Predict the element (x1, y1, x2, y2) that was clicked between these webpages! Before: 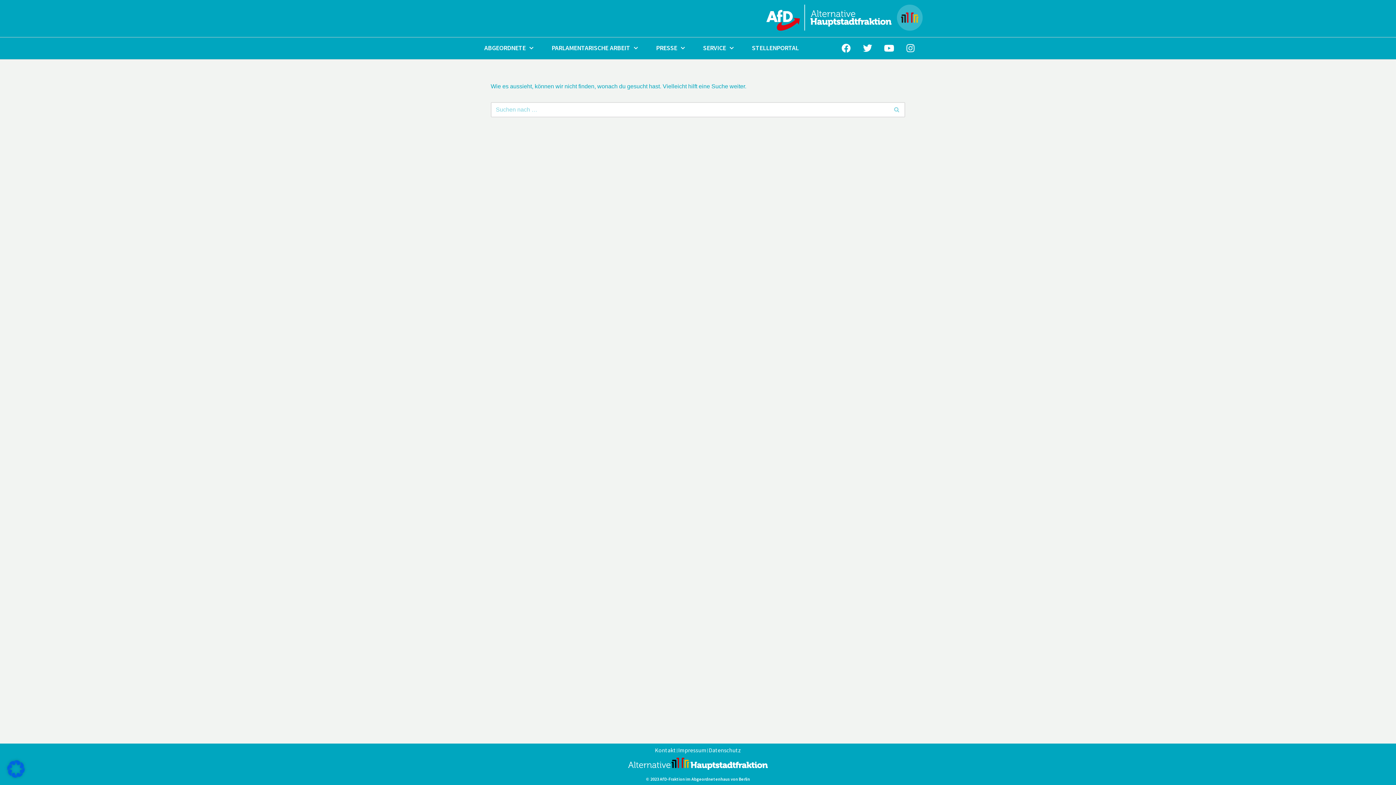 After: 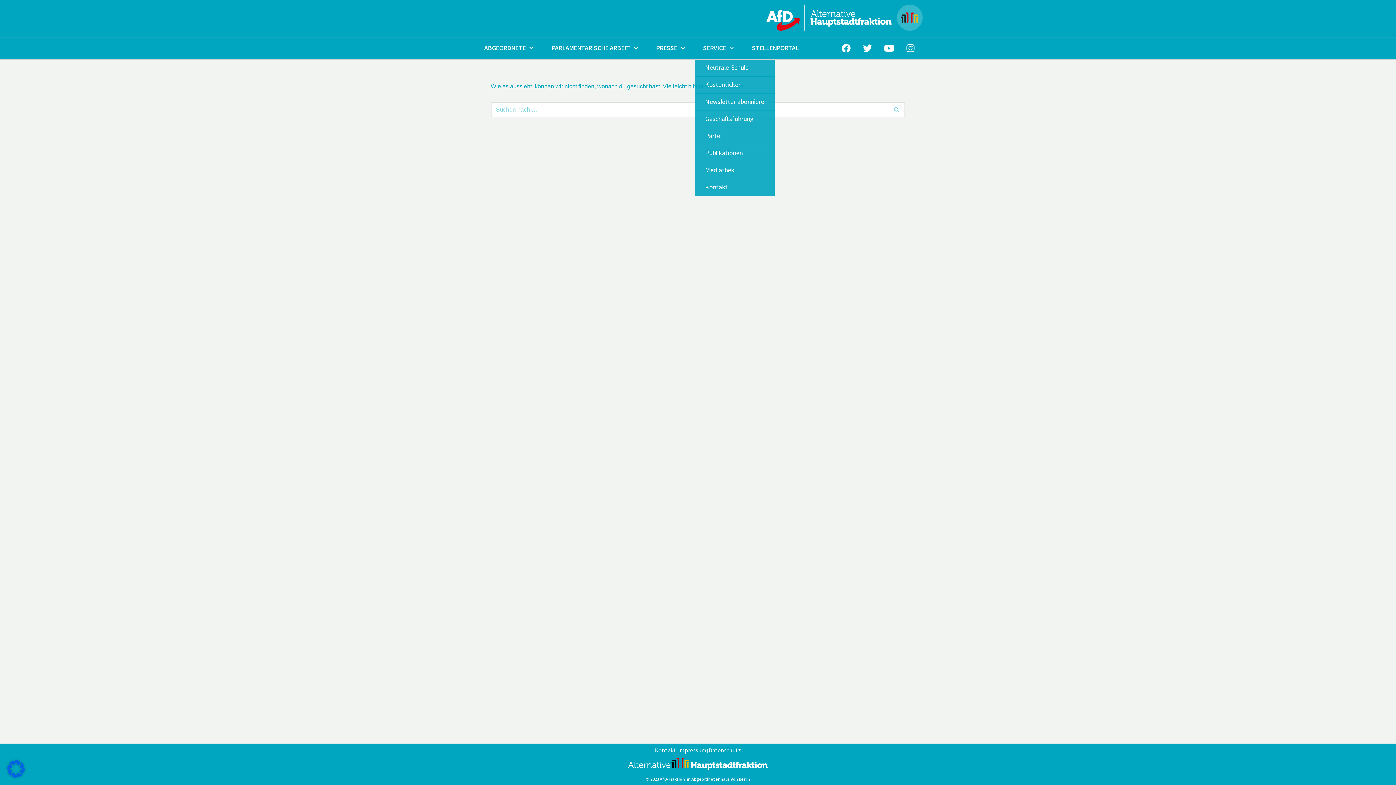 Action: label: SERVICE bbox: (695, 42, 741, 53)